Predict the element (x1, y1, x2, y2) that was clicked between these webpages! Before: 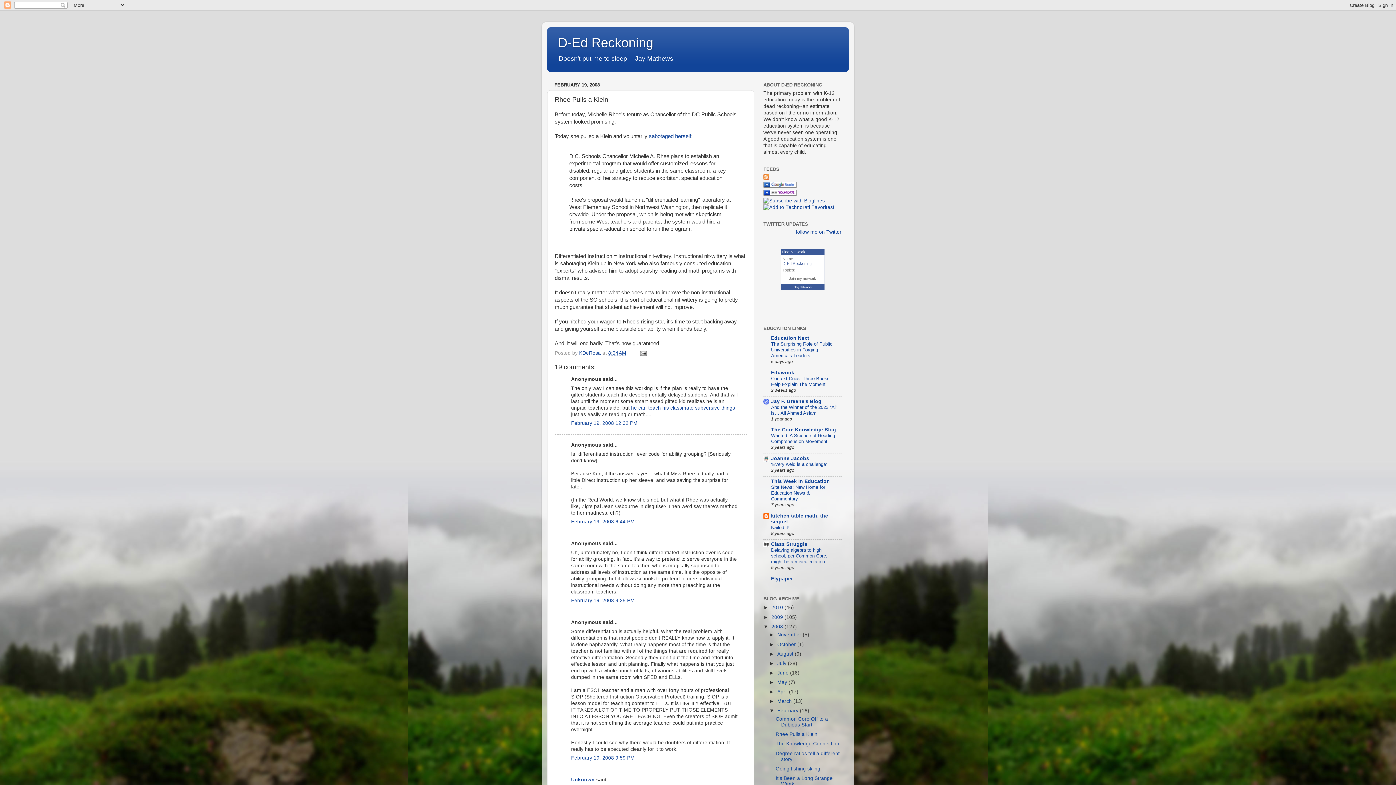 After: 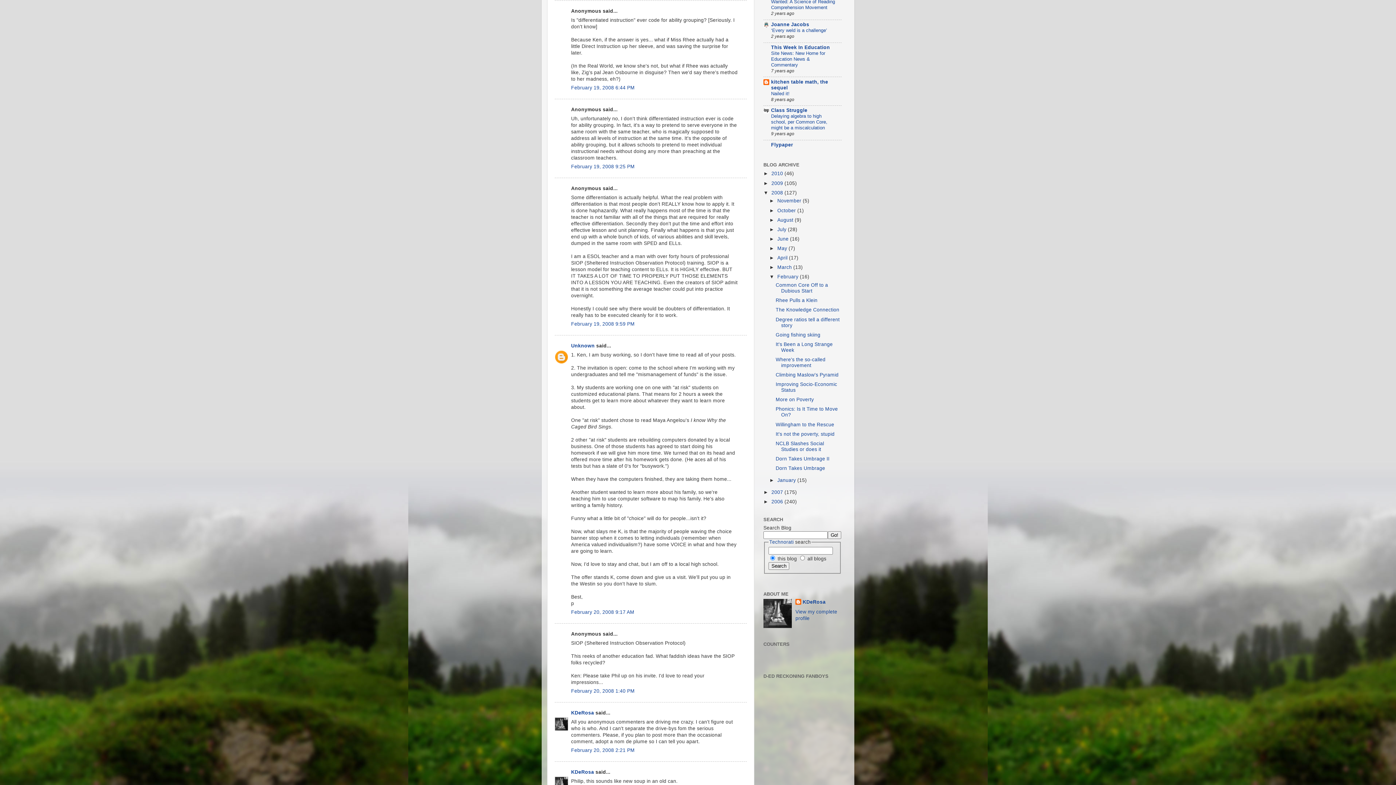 Action: bbox: (571, 519, 634, 524) label: February 19, 2008 6:44 PM